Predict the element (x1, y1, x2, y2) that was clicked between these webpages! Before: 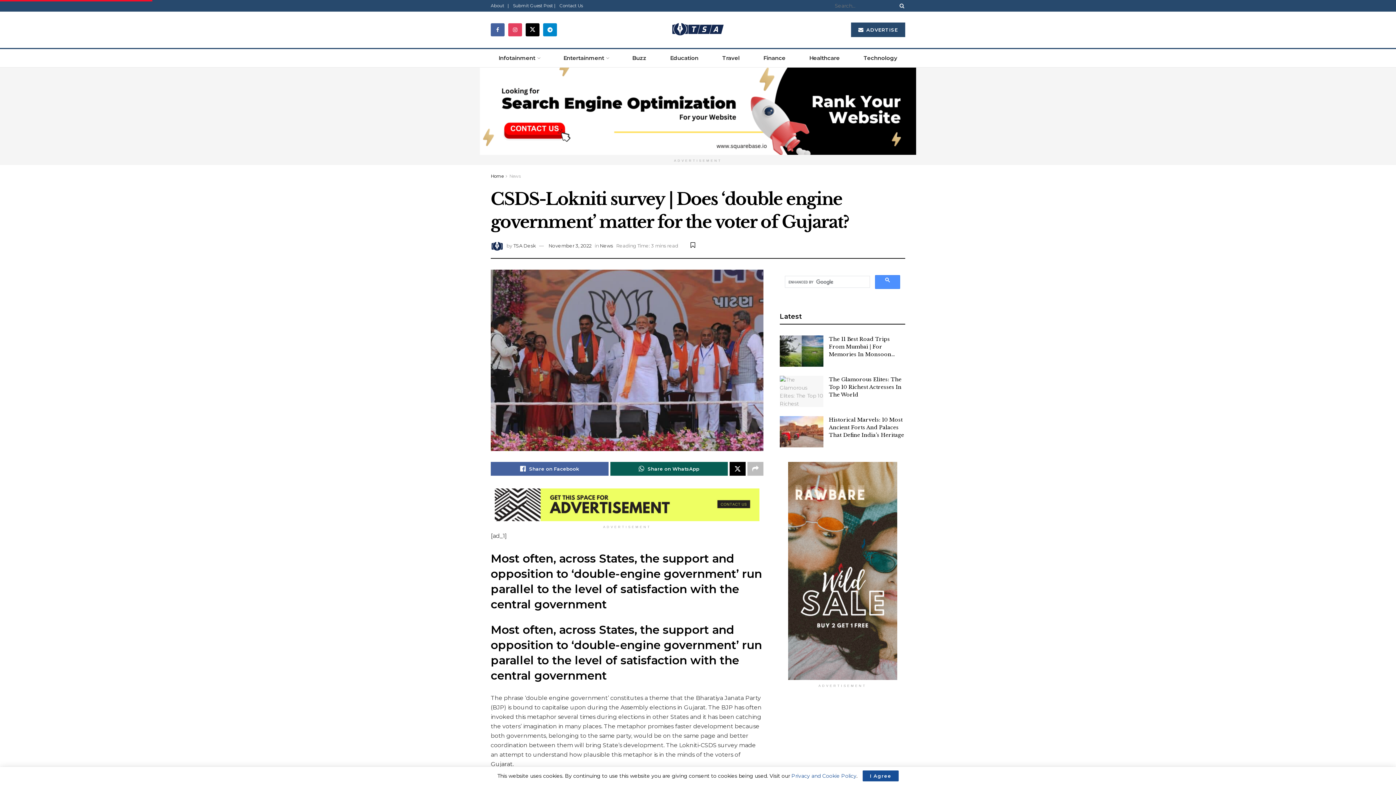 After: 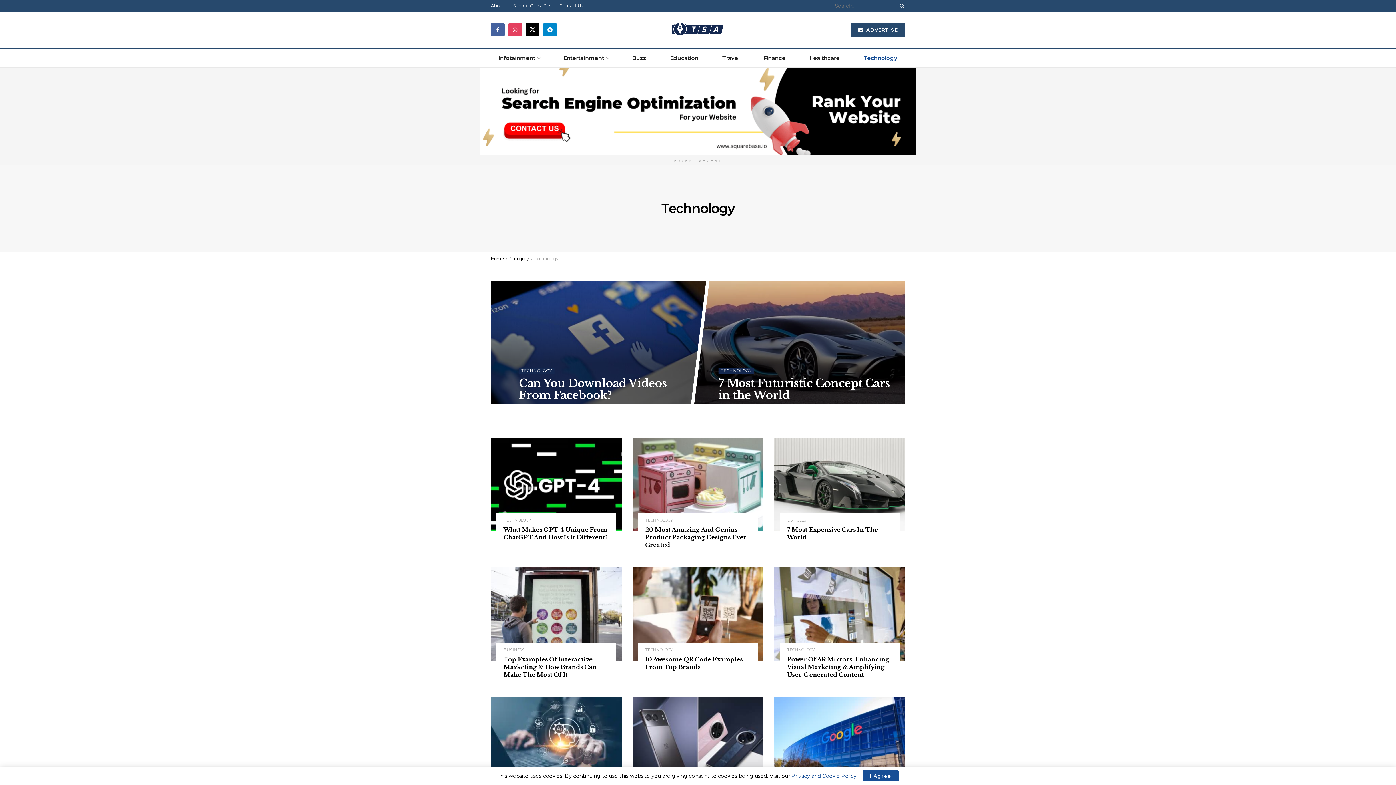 Action: label: Technology bbox: (855, 49, 905, 67)